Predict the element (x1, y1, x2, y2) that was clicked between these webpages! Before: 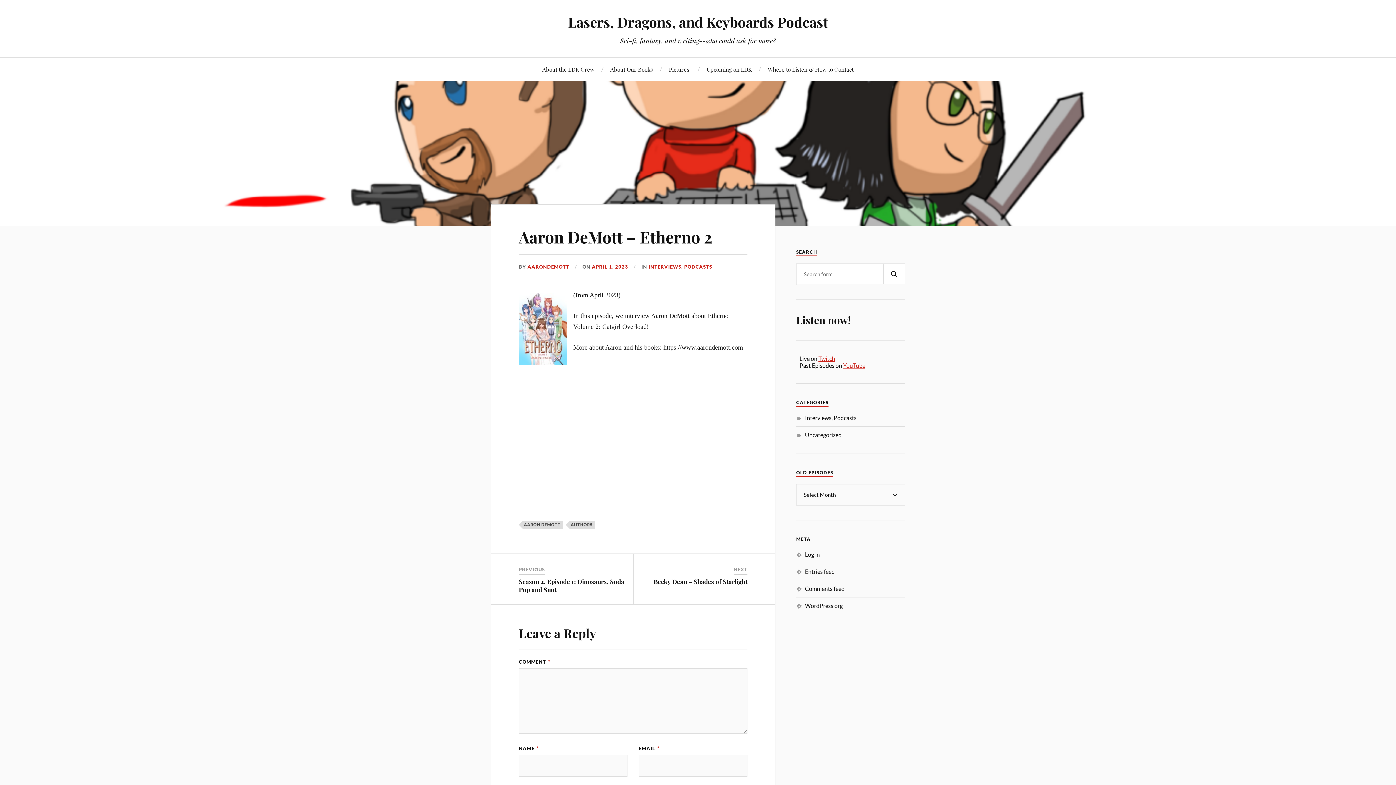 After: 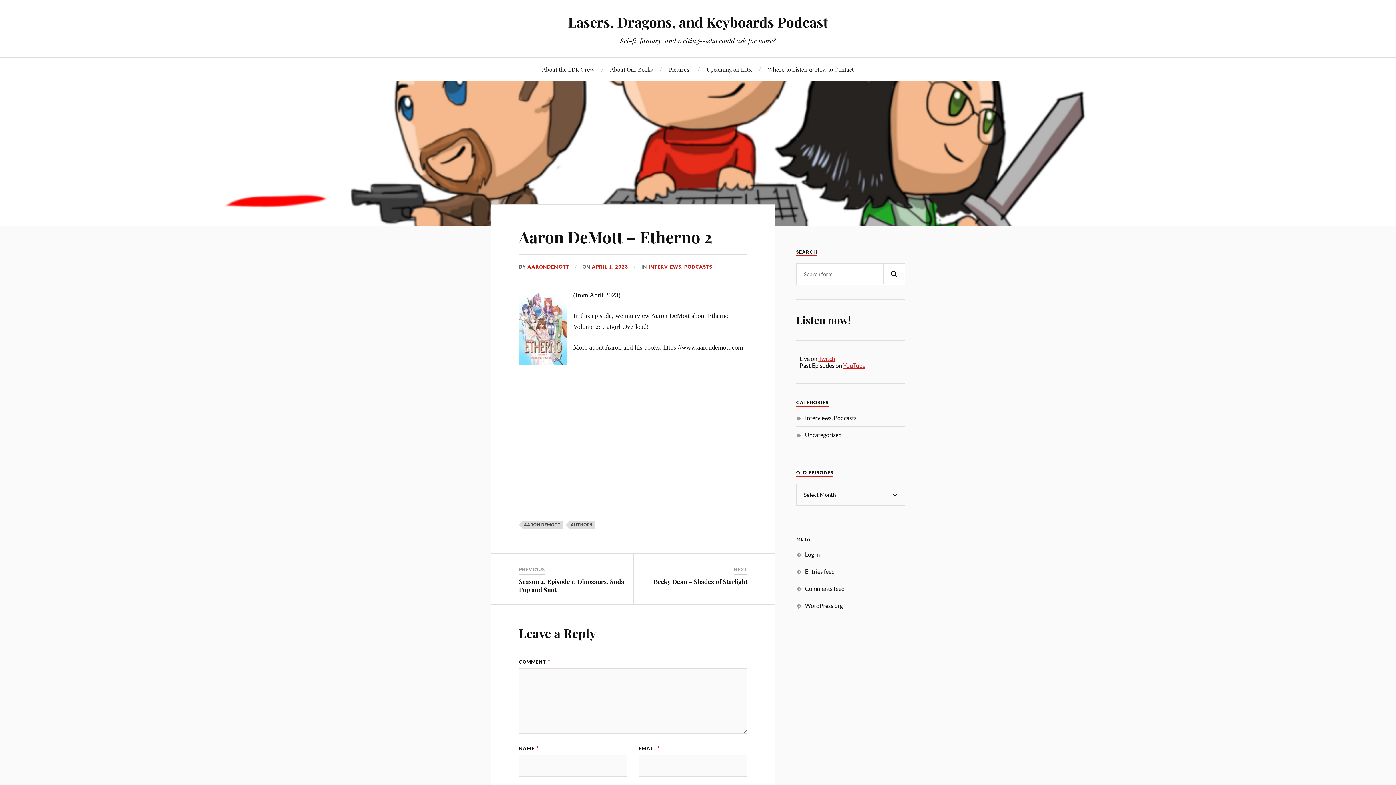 Action: bbox: (518, 226, 712, 247) label: Aaron DeMott – Etherno 2